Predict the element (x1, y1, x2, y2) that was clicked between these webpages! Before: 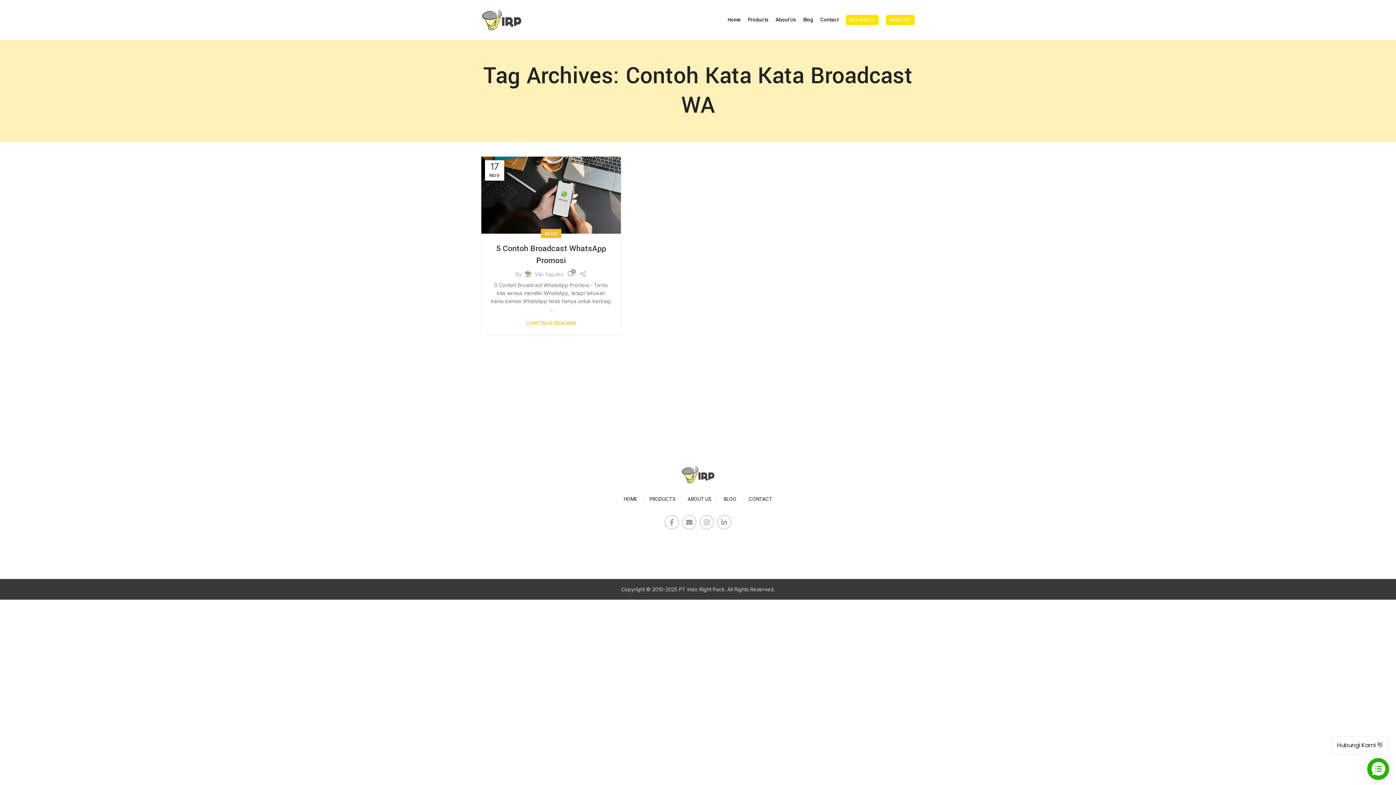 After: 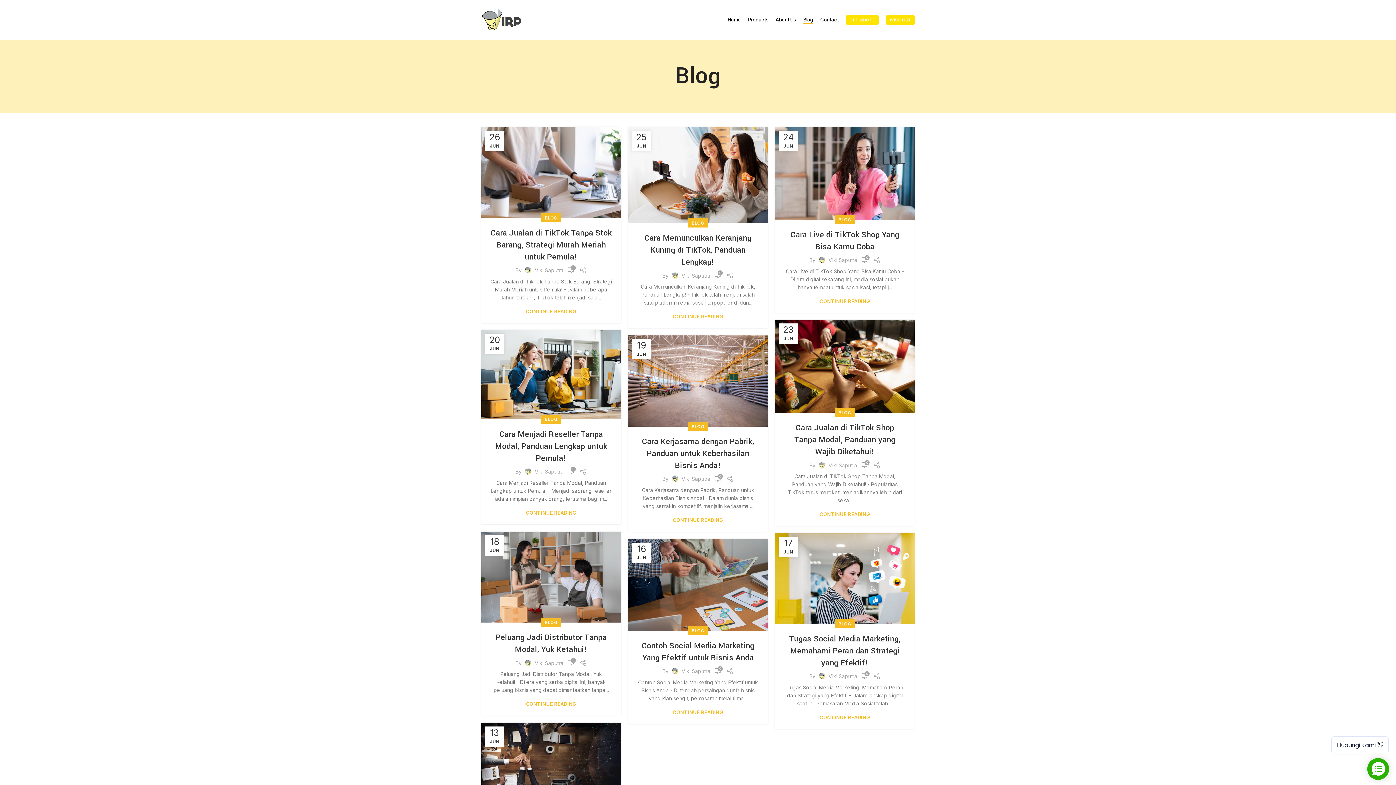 Action: label: BLOG bbox: (723, 496, 736, 502)